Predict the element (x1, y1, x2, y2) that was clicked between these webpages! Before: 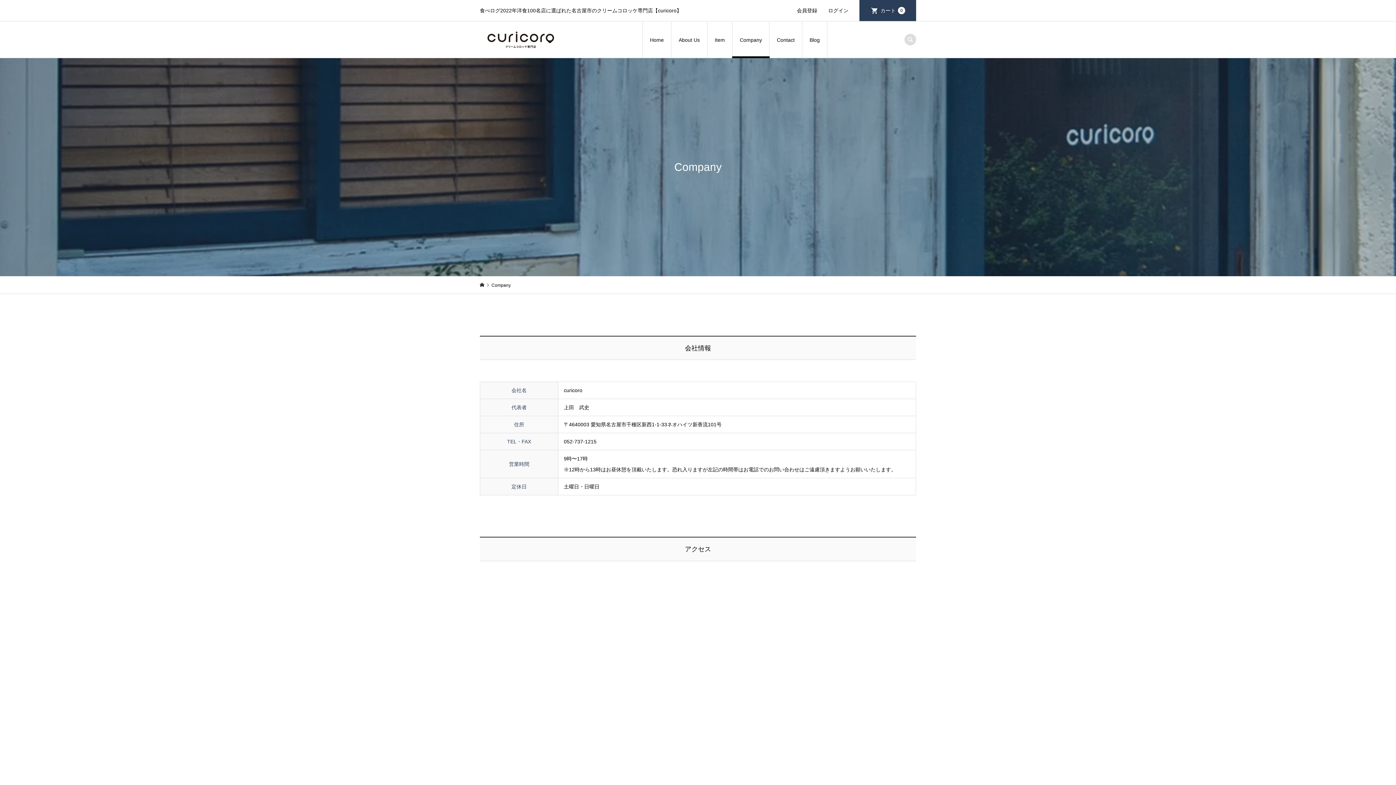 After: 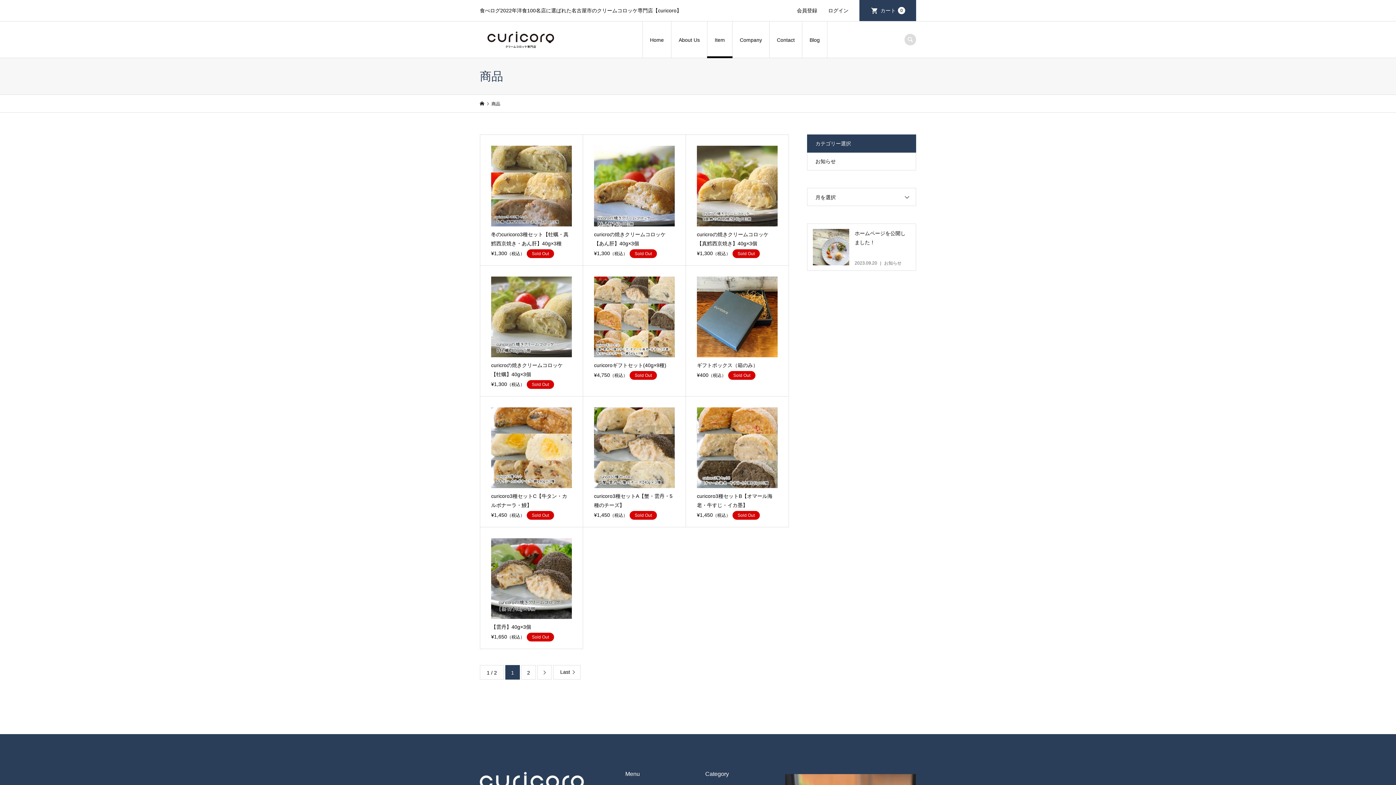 Action: label: Item bbox: (707, 21, 732, 58)